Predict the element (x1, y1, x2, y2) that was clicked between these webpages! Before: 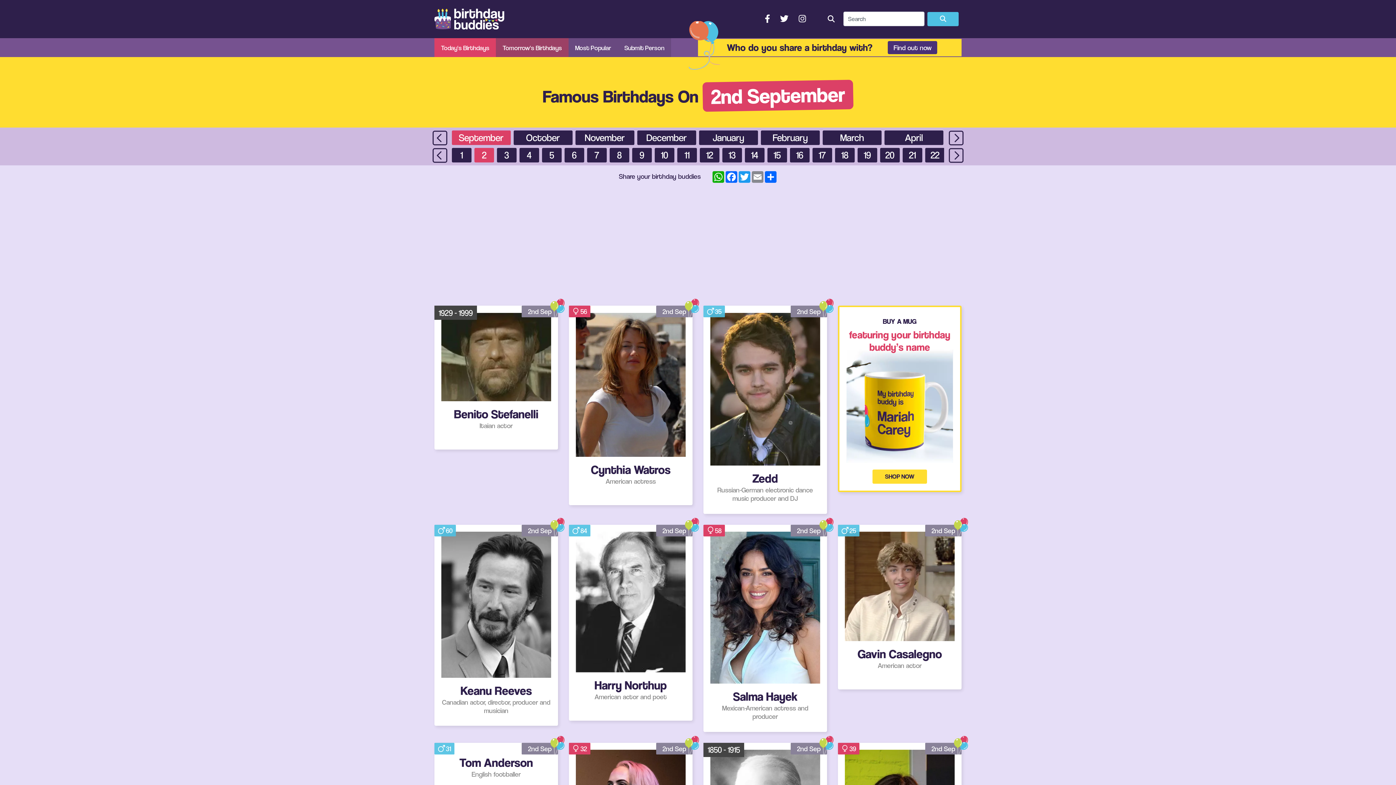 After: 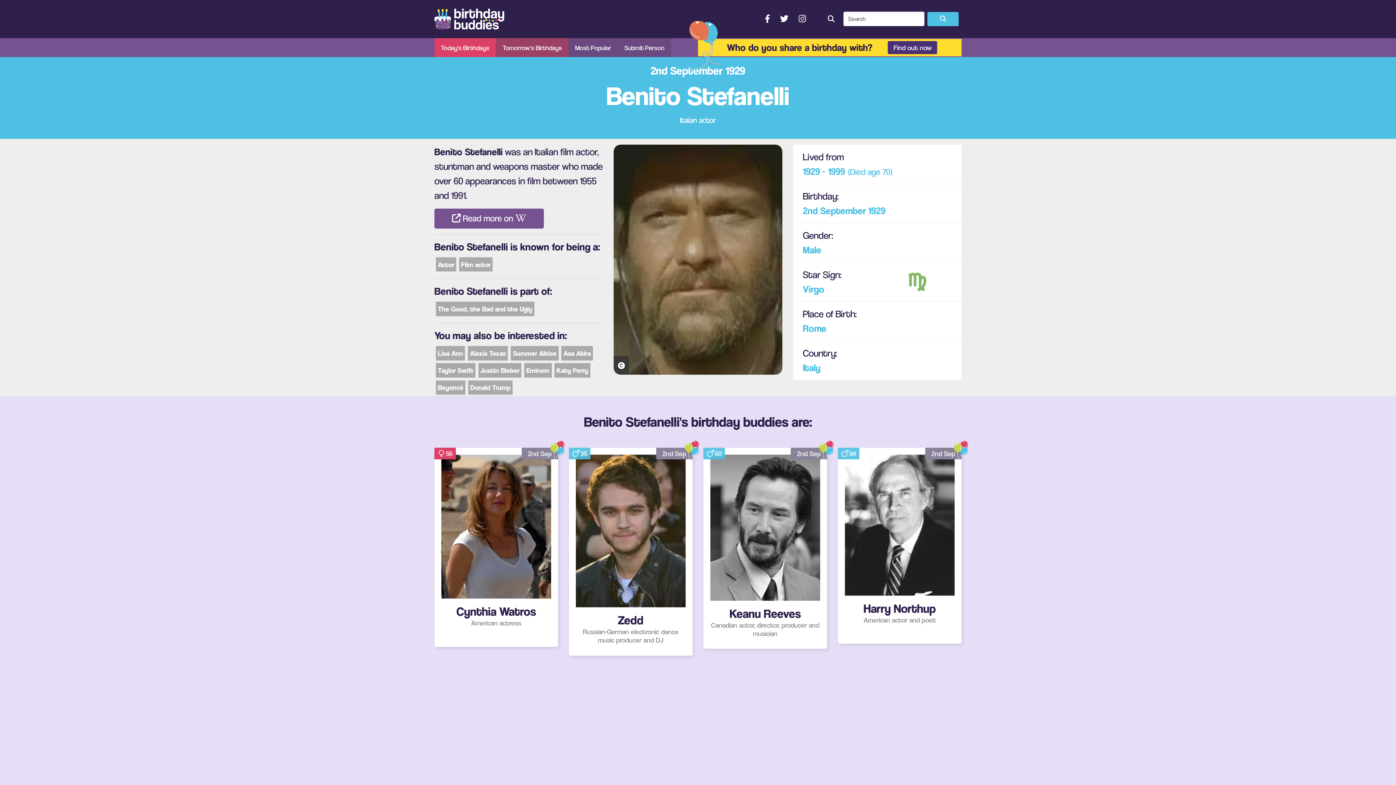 Action: bbox: (441, 312, 551, 442) label: Benito Stefanelli

Itaian actor